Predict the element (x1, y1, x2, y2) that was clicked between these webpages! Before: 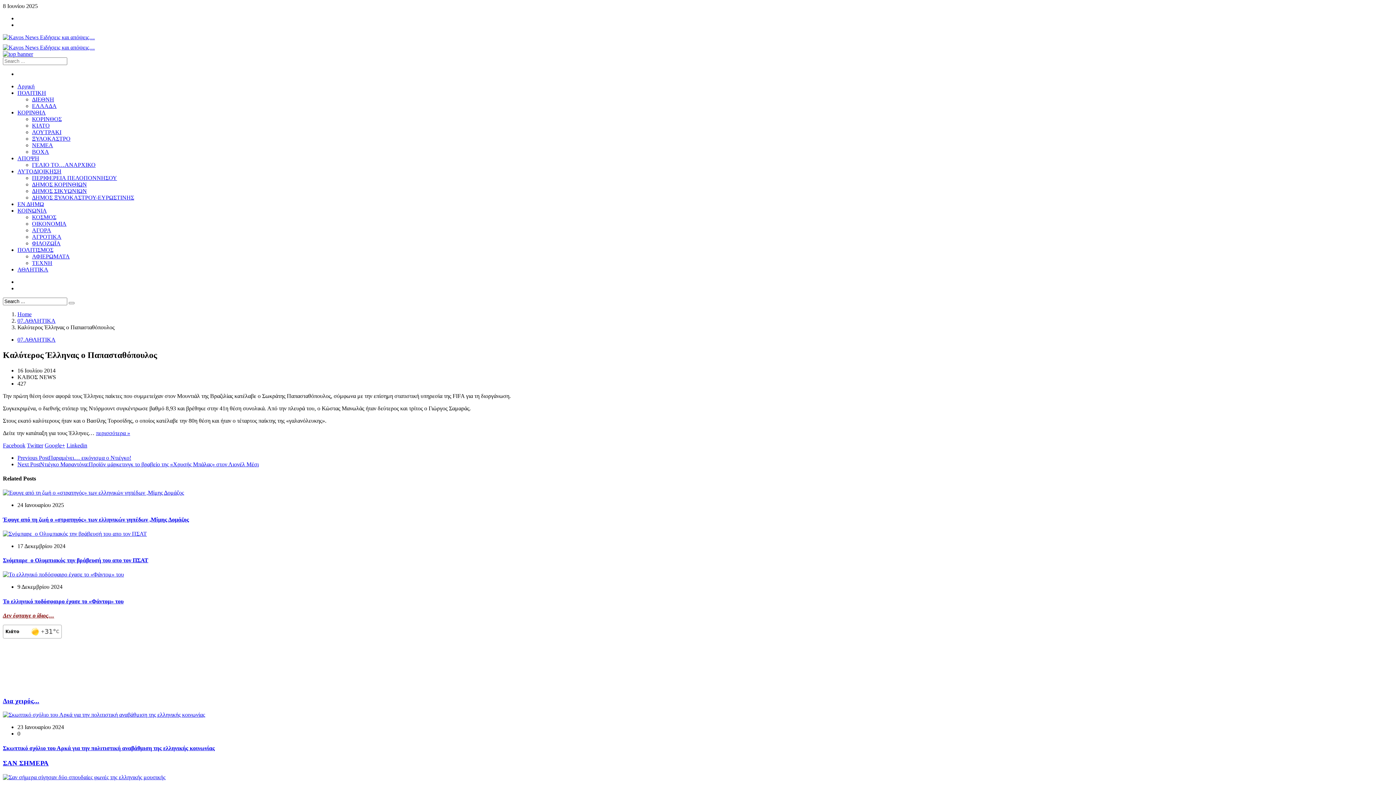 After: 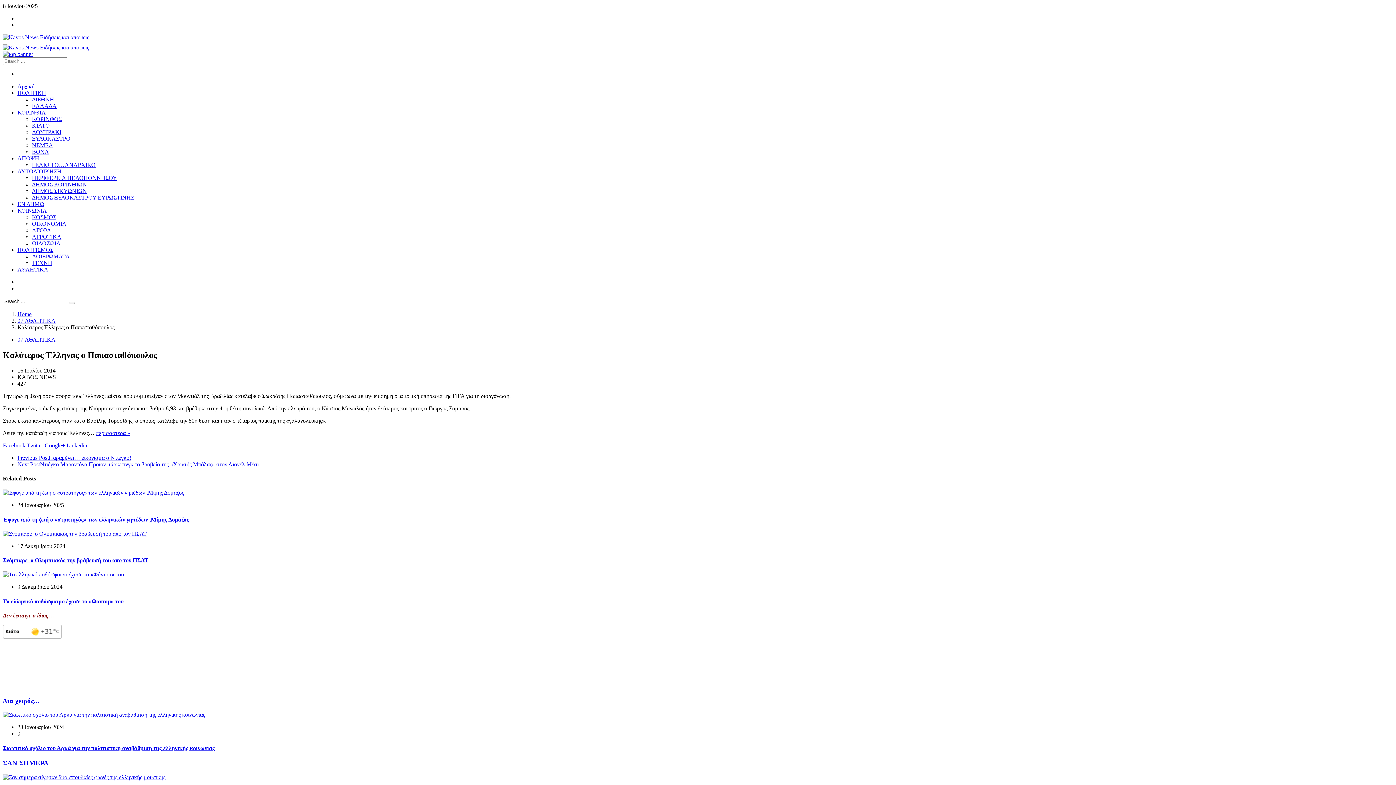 Action: bbox: (26, 442, 43, 448) label: Twitter